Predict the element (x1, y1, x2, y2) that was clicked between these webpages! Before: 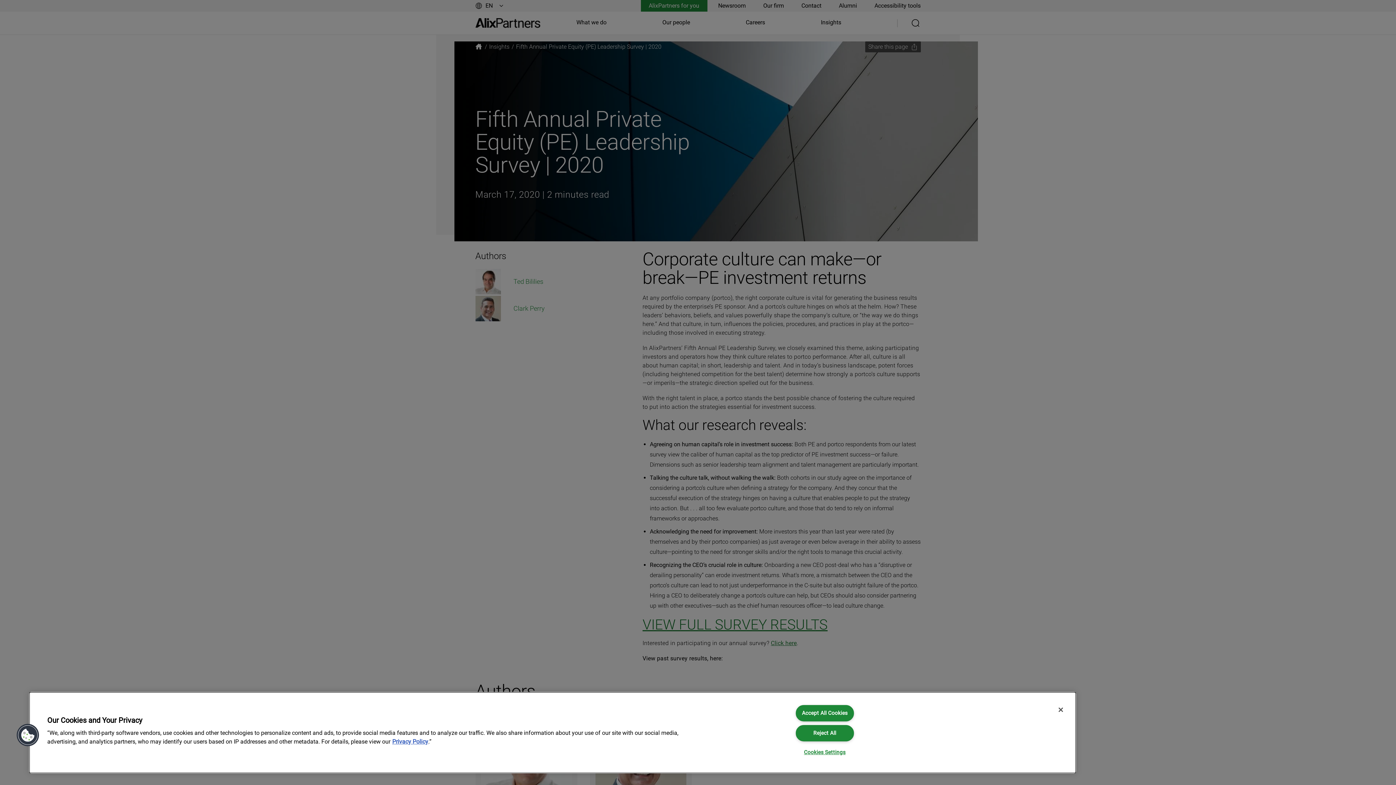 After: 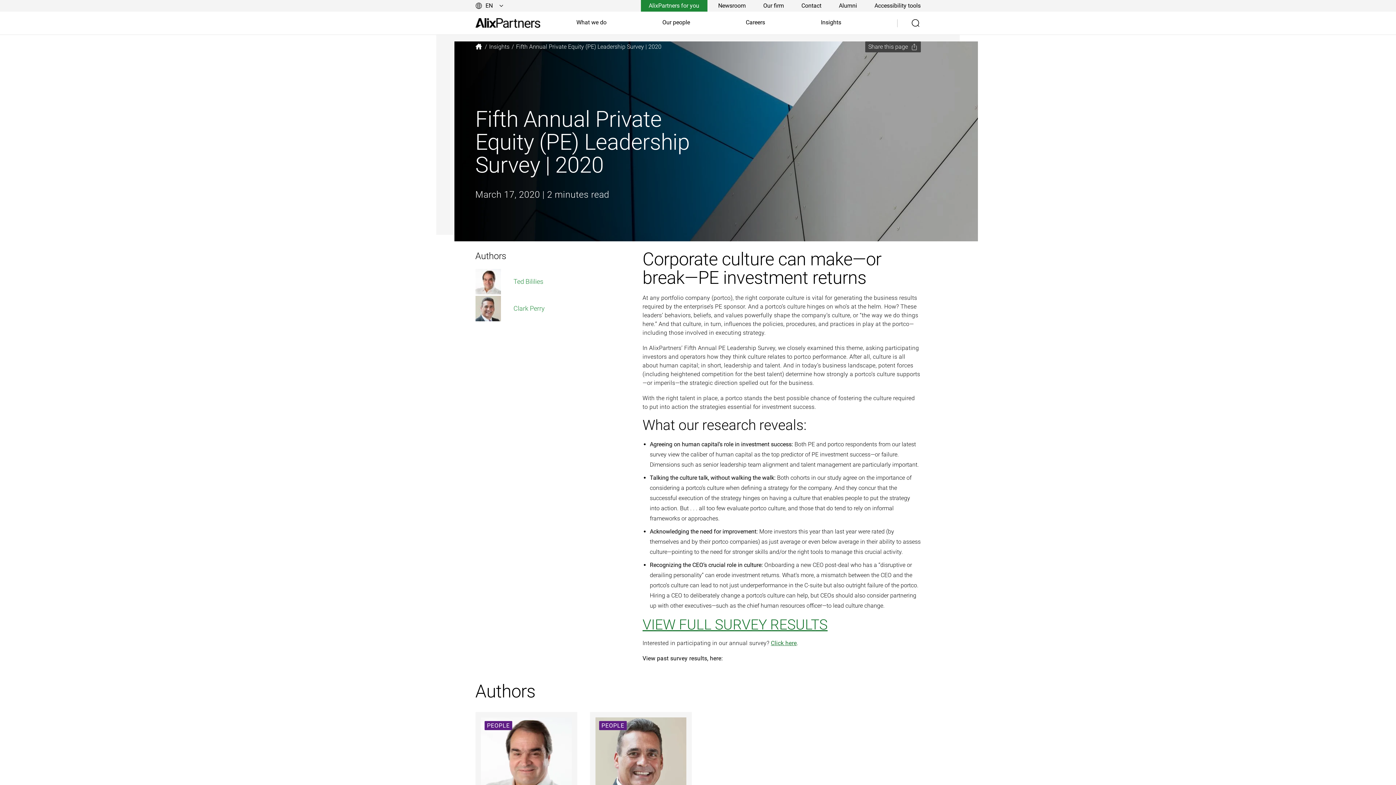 Action: label: Reject All bbox: (795, 725, 854, 741)